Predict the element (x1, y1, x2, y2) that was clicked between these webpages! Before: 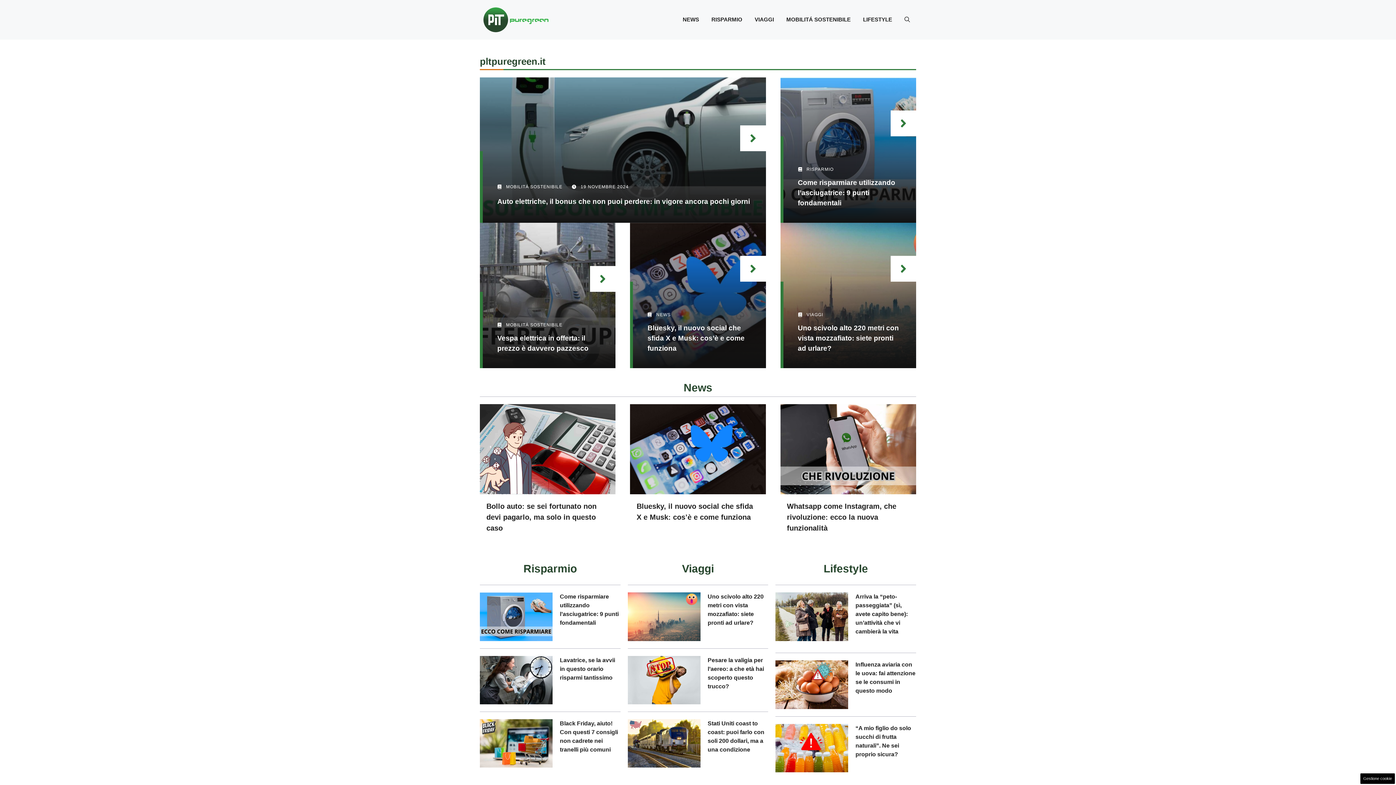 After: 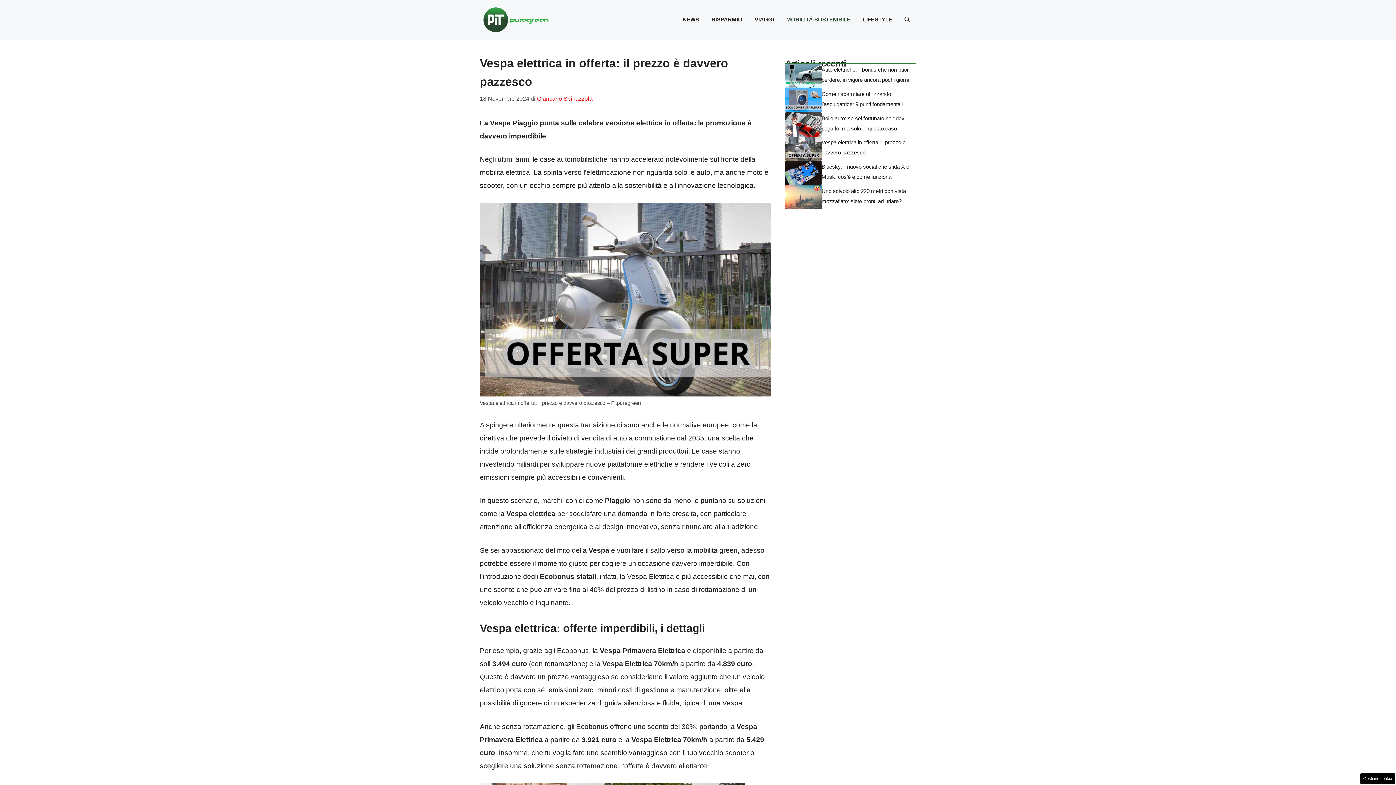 Action: bbox: (590, 266, 615, 291)